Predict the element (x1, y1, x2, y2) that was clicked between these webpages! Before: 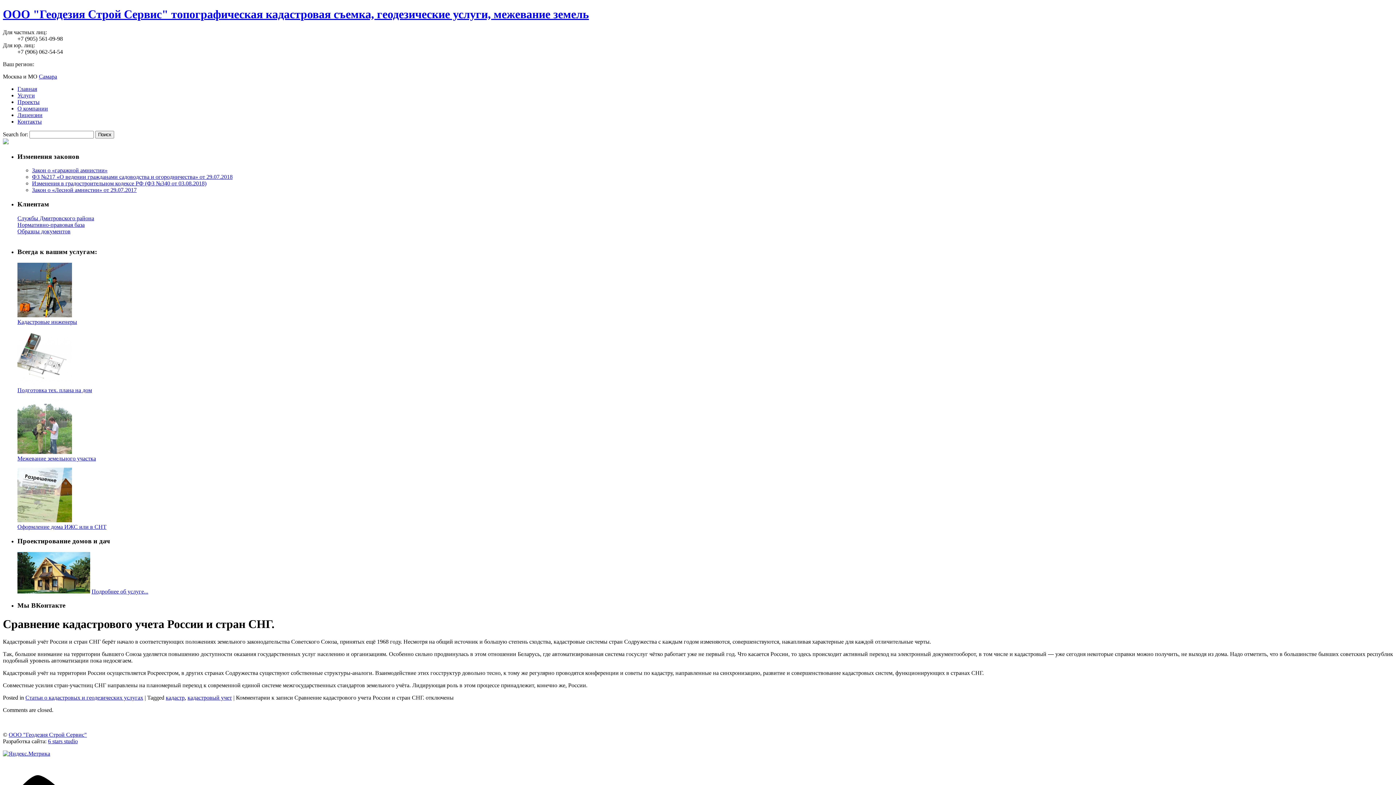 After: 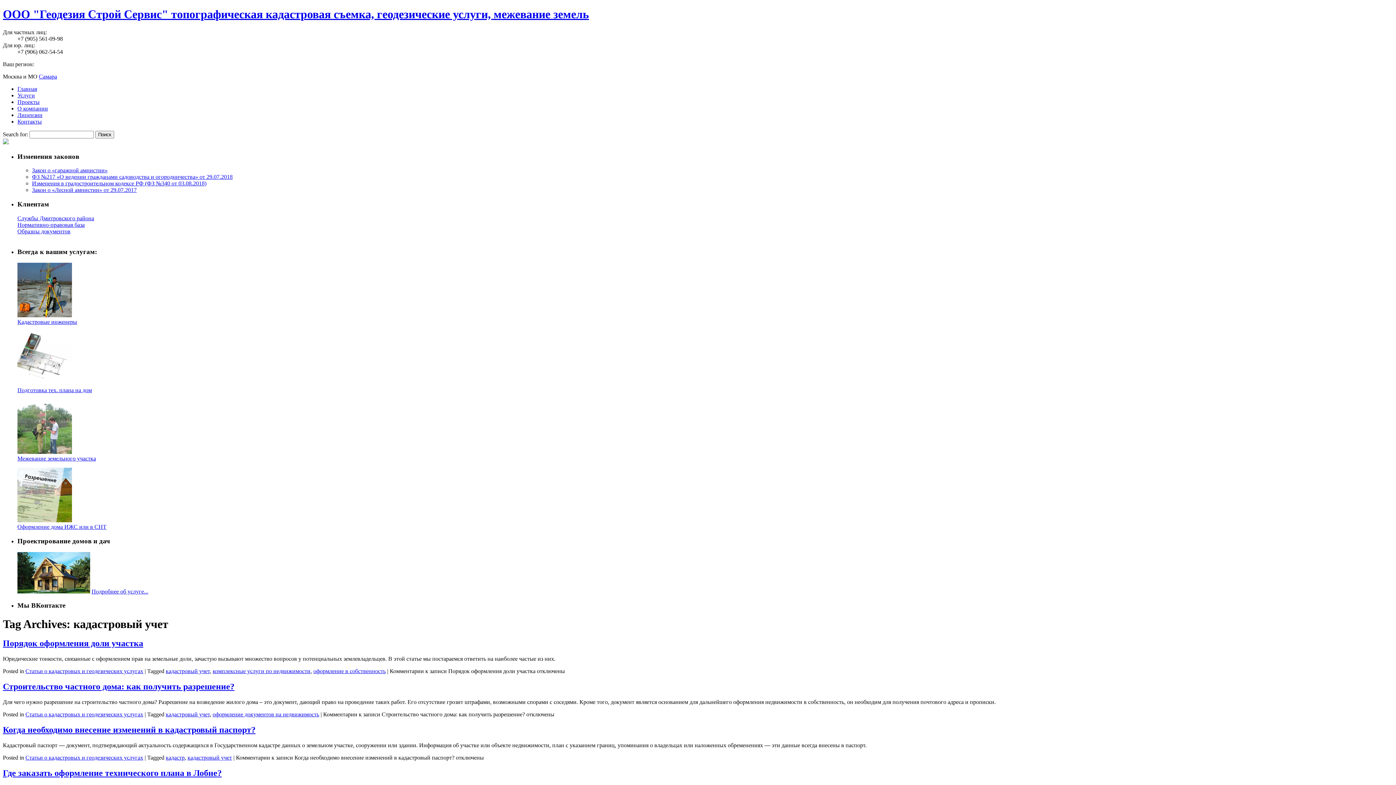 Action: bbox: (187, 694, 232, 701) label: кадастровый учет